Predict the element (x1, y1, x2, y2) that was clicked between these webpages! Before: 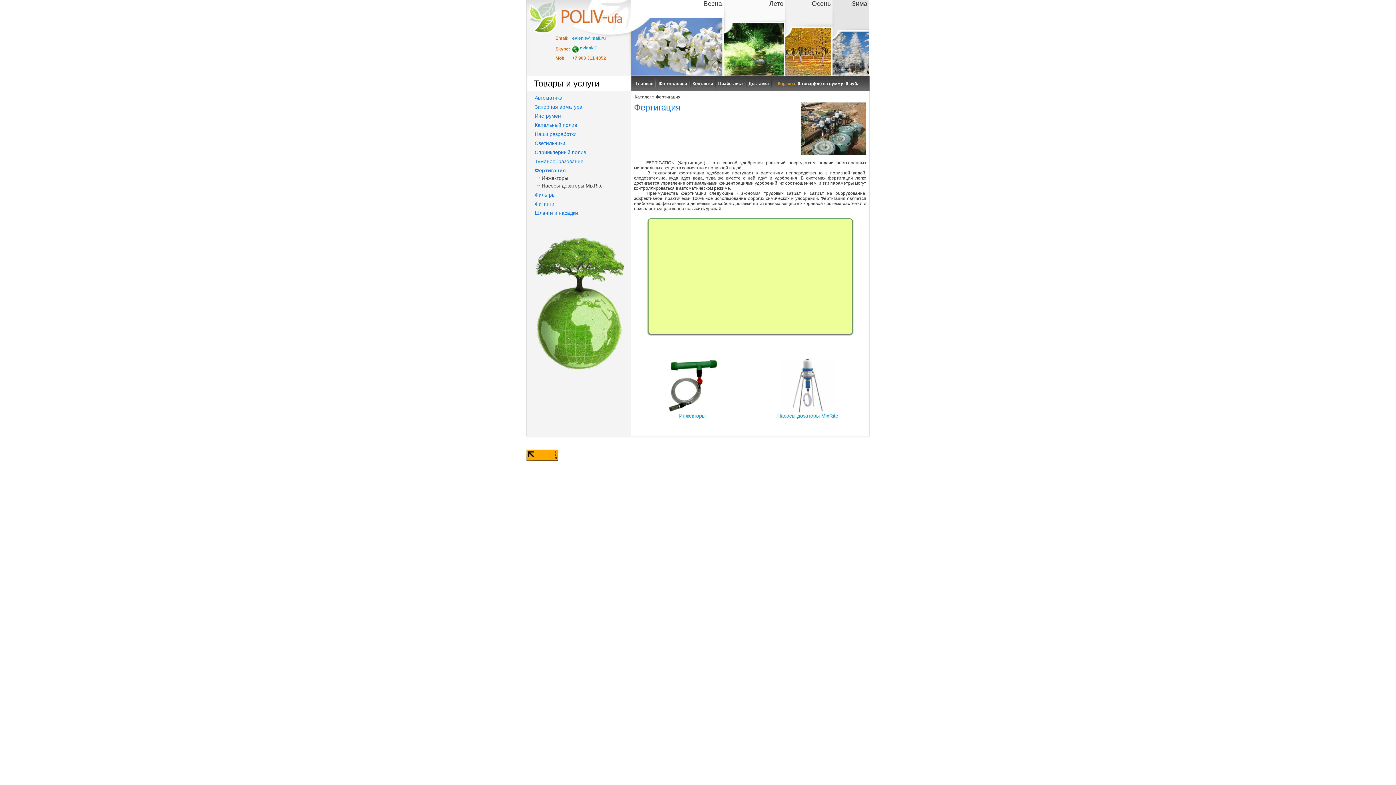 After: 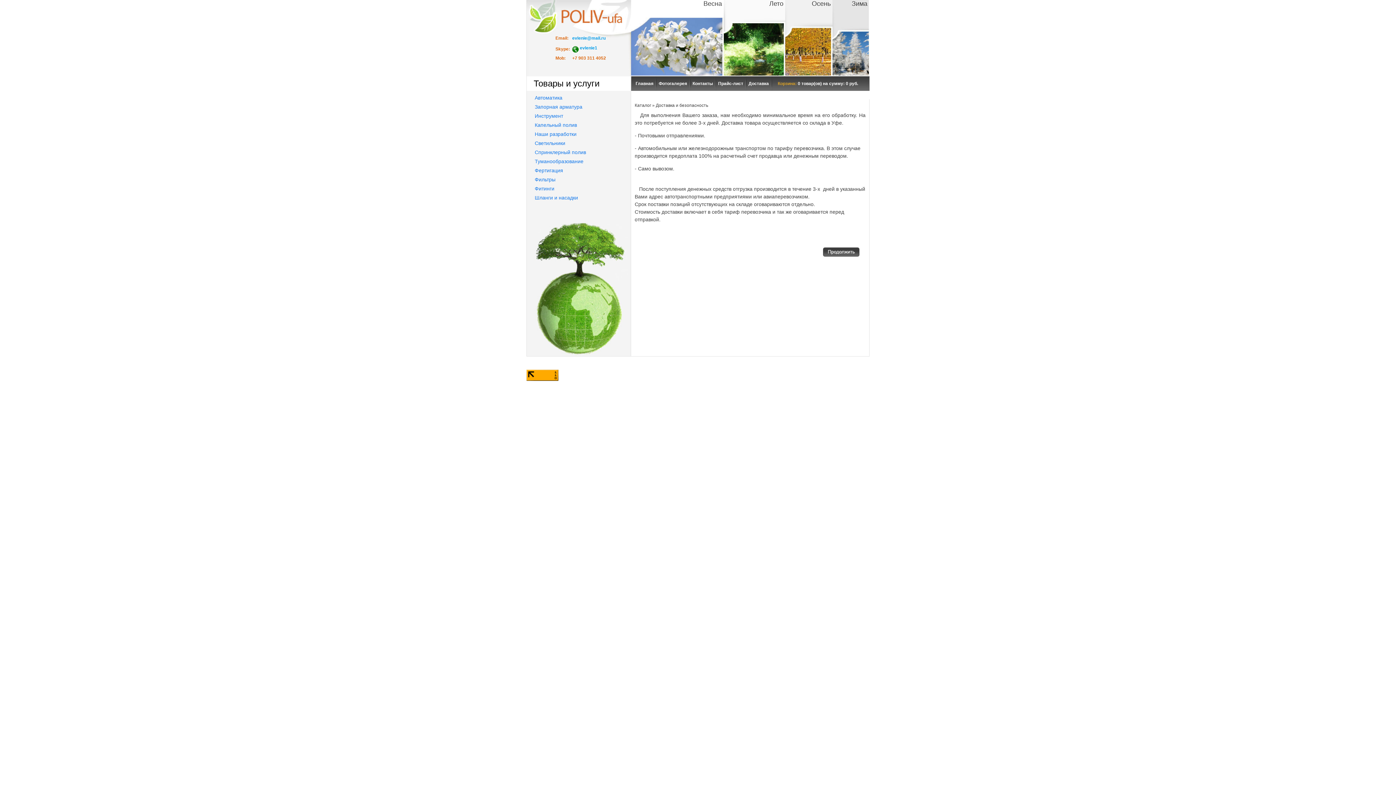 Action: bbox: (748, 81, 769, 86) label: Доставка